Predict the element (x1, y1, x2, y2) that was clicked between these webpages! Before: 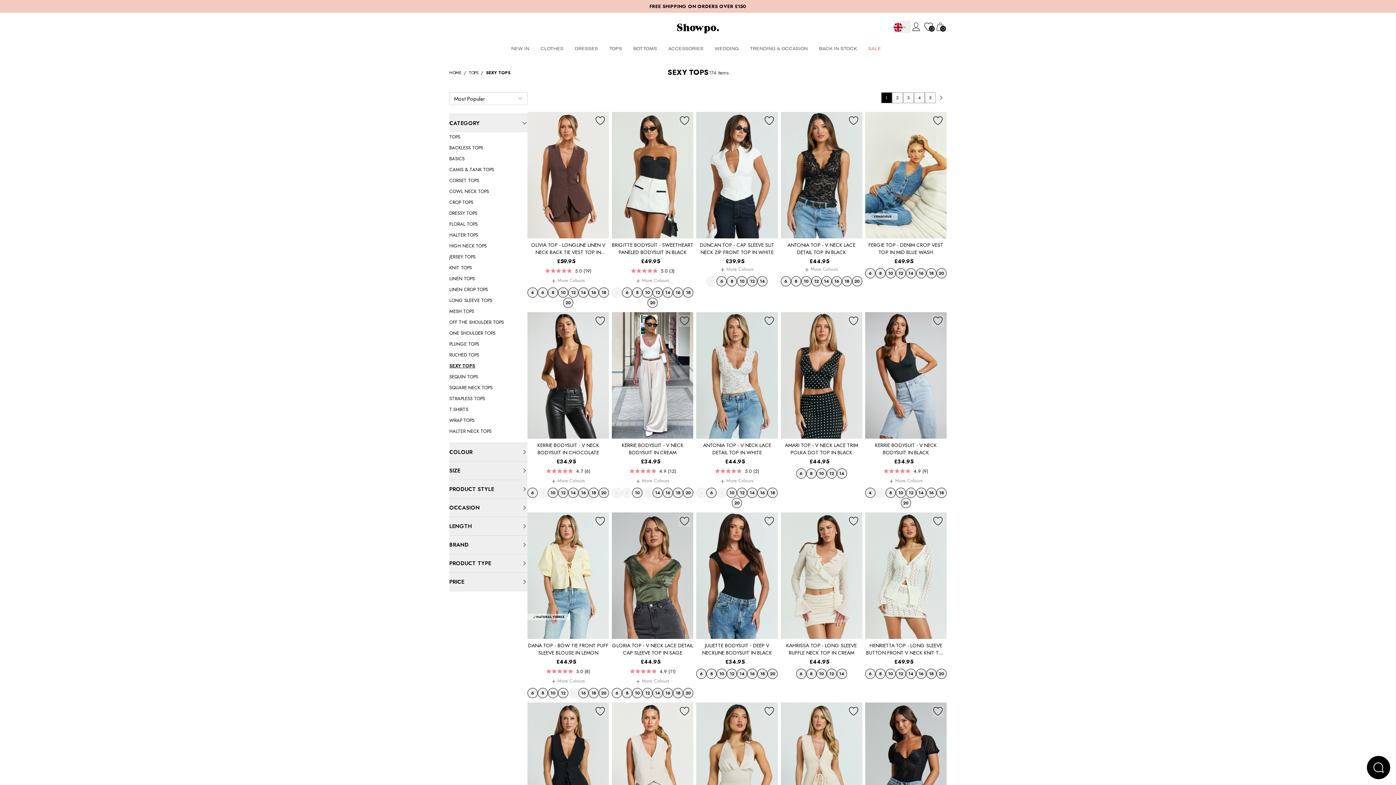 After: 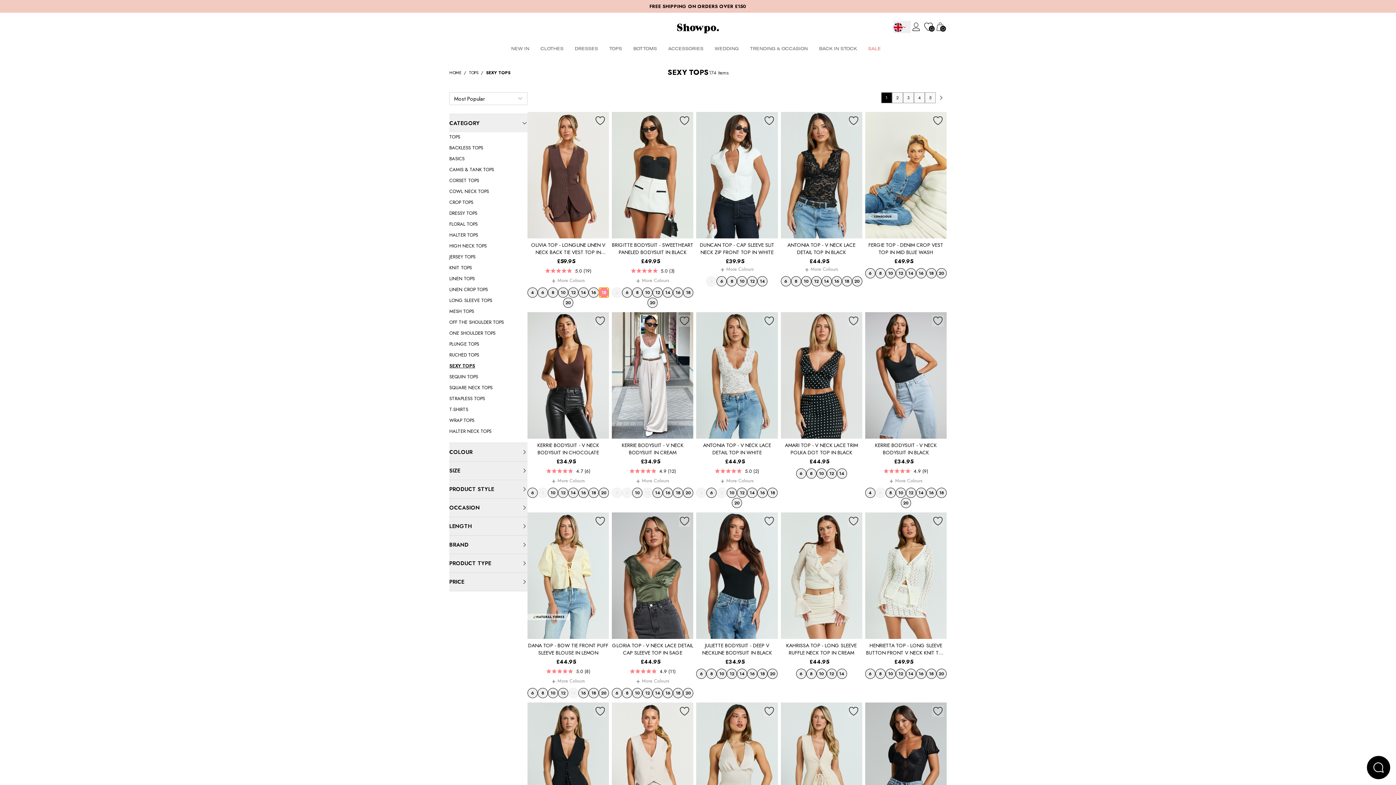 Action: bbox: (598, 287, 609, 297) label: 18